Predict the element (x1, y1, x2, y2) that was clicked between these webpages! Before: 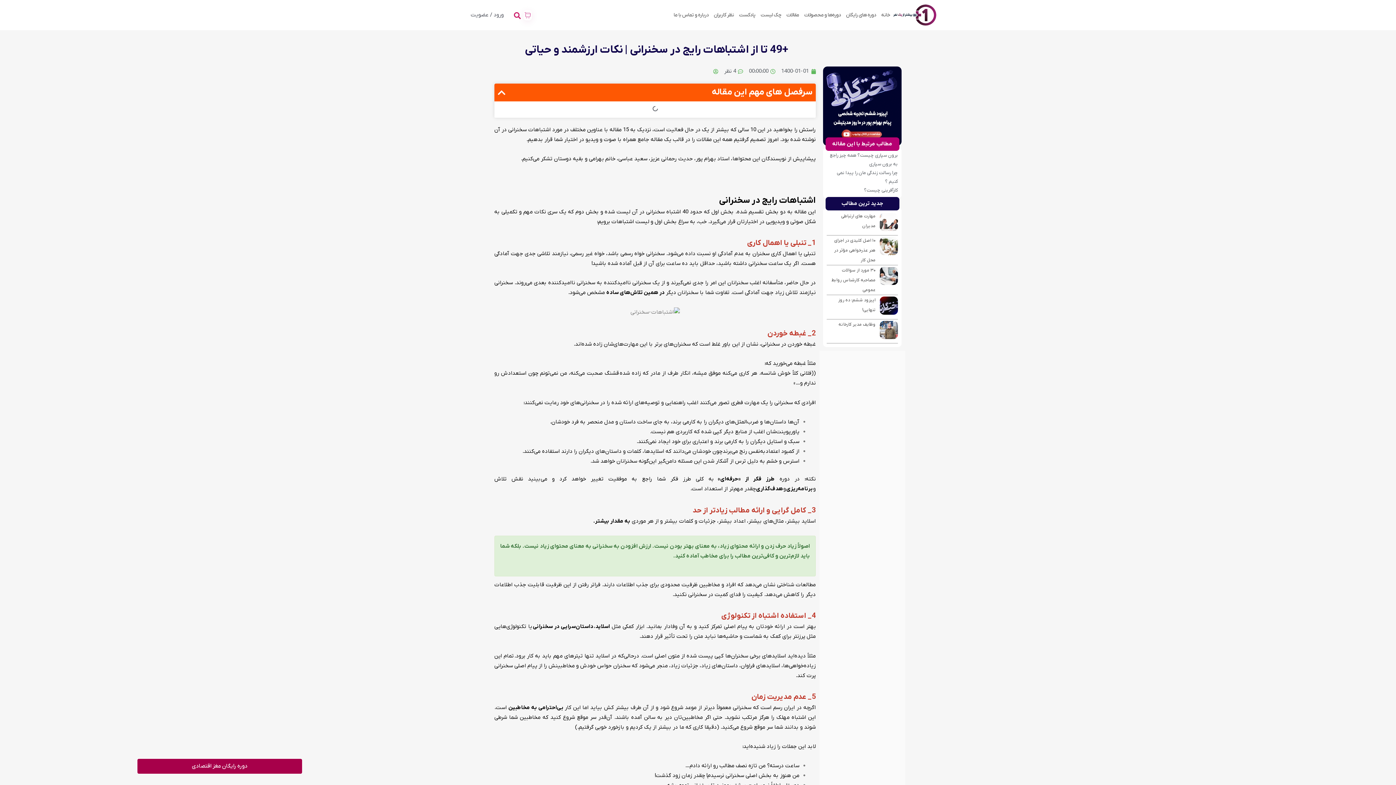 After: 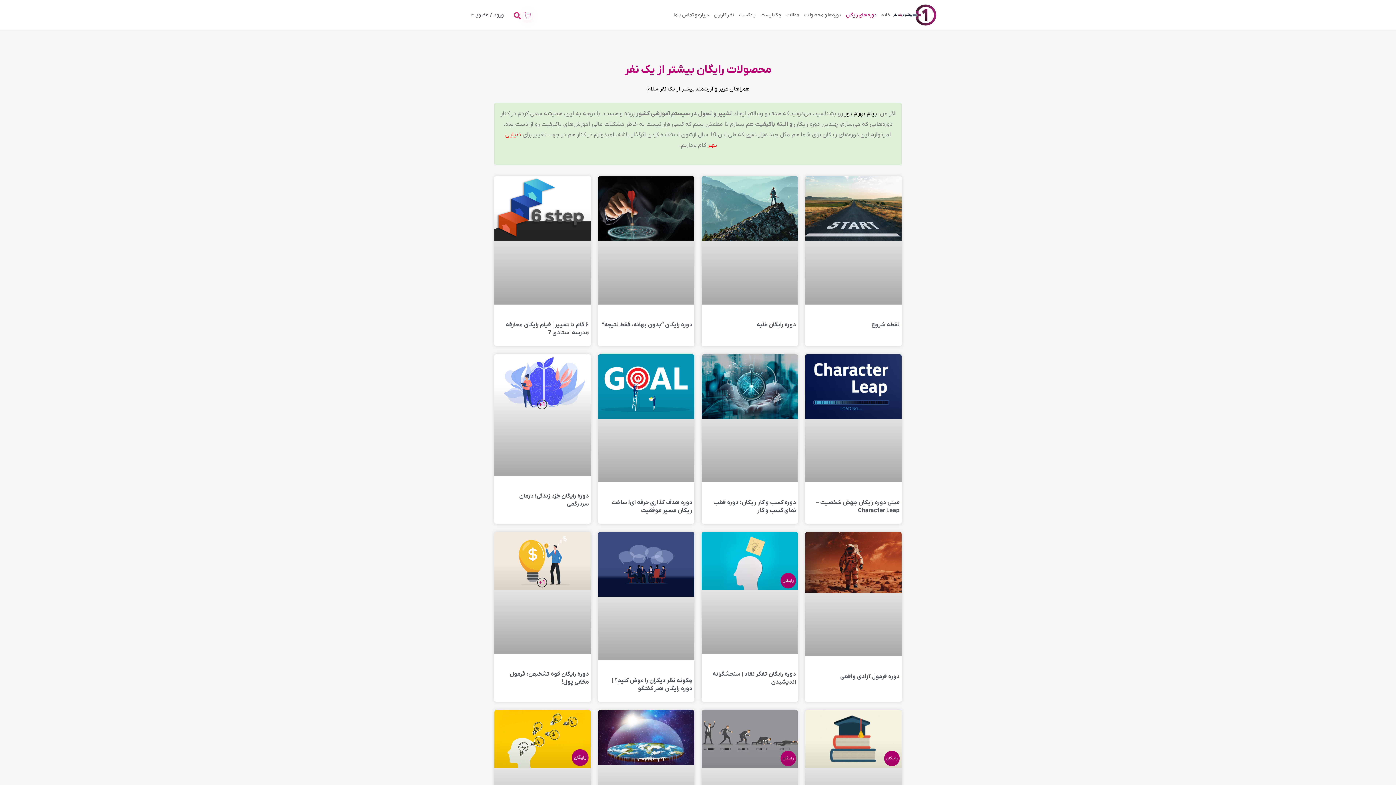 Action: bbox: (843, 6, 878, 23) label: دوره های رایگان